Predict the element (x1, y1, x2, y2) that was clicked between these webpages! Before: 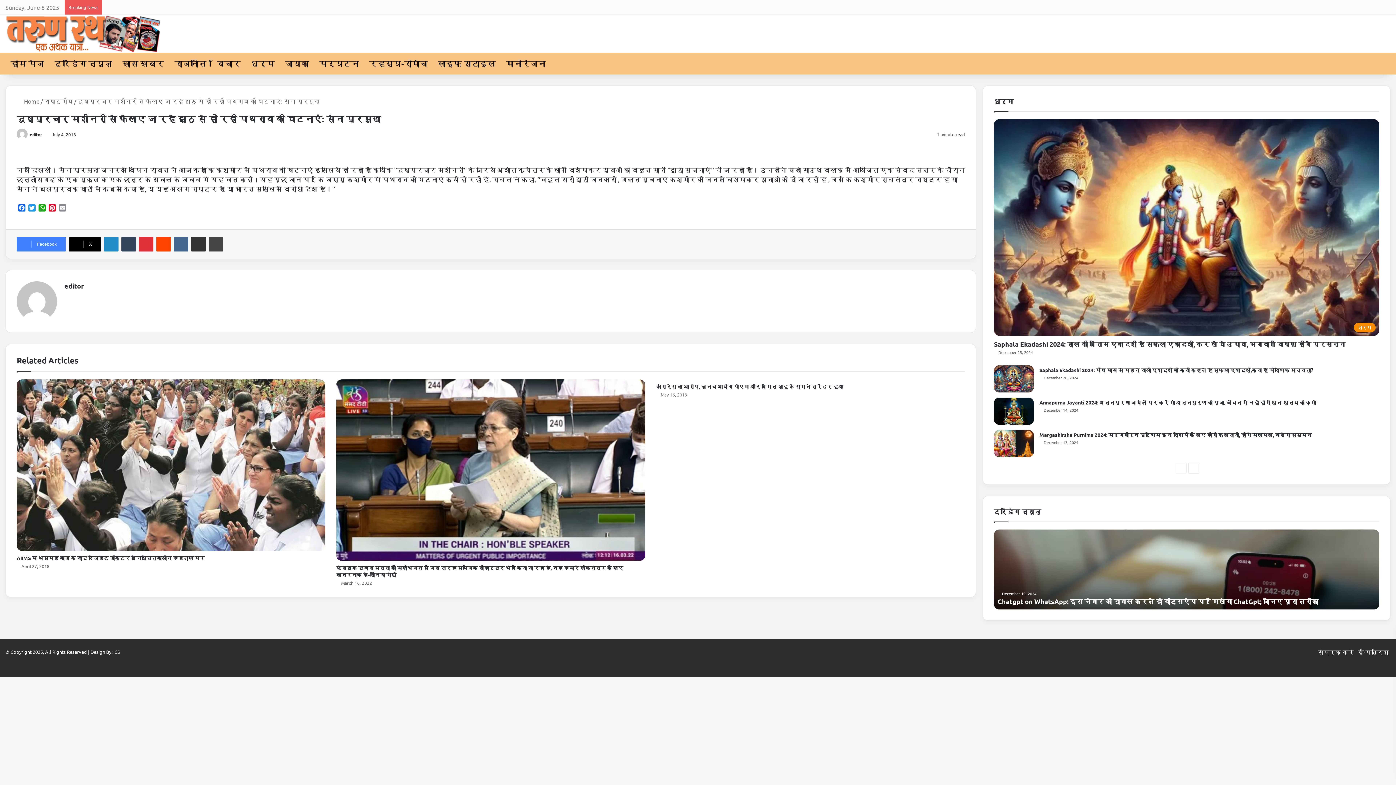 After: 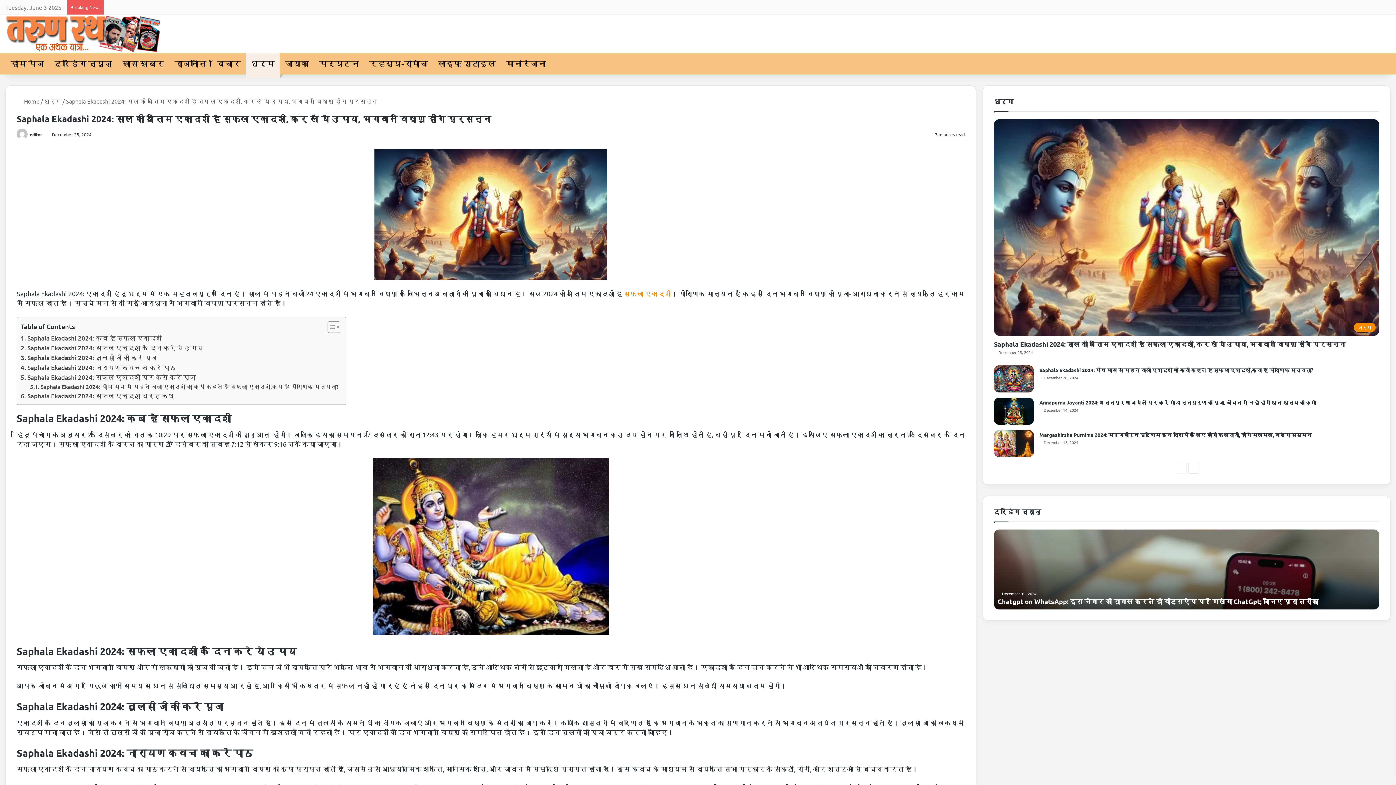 Action: bbox: (994, 119, 1379, 336) label: Saphala Ekadashi 2024: साल की अंतिम एकादशी है सफला एकादशी, कर लें ये उपाय, भगवान विष्‍णु होंगे प्रसन्‍न